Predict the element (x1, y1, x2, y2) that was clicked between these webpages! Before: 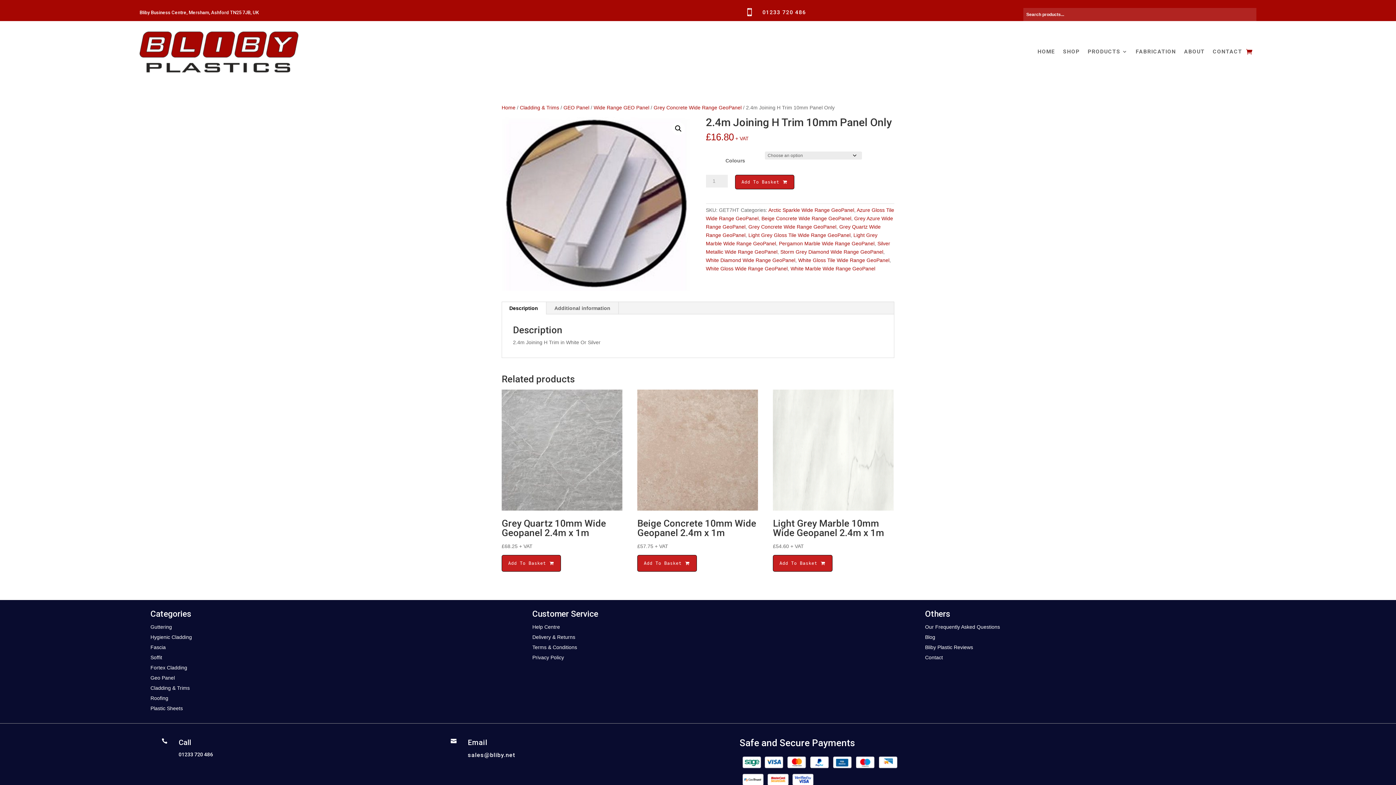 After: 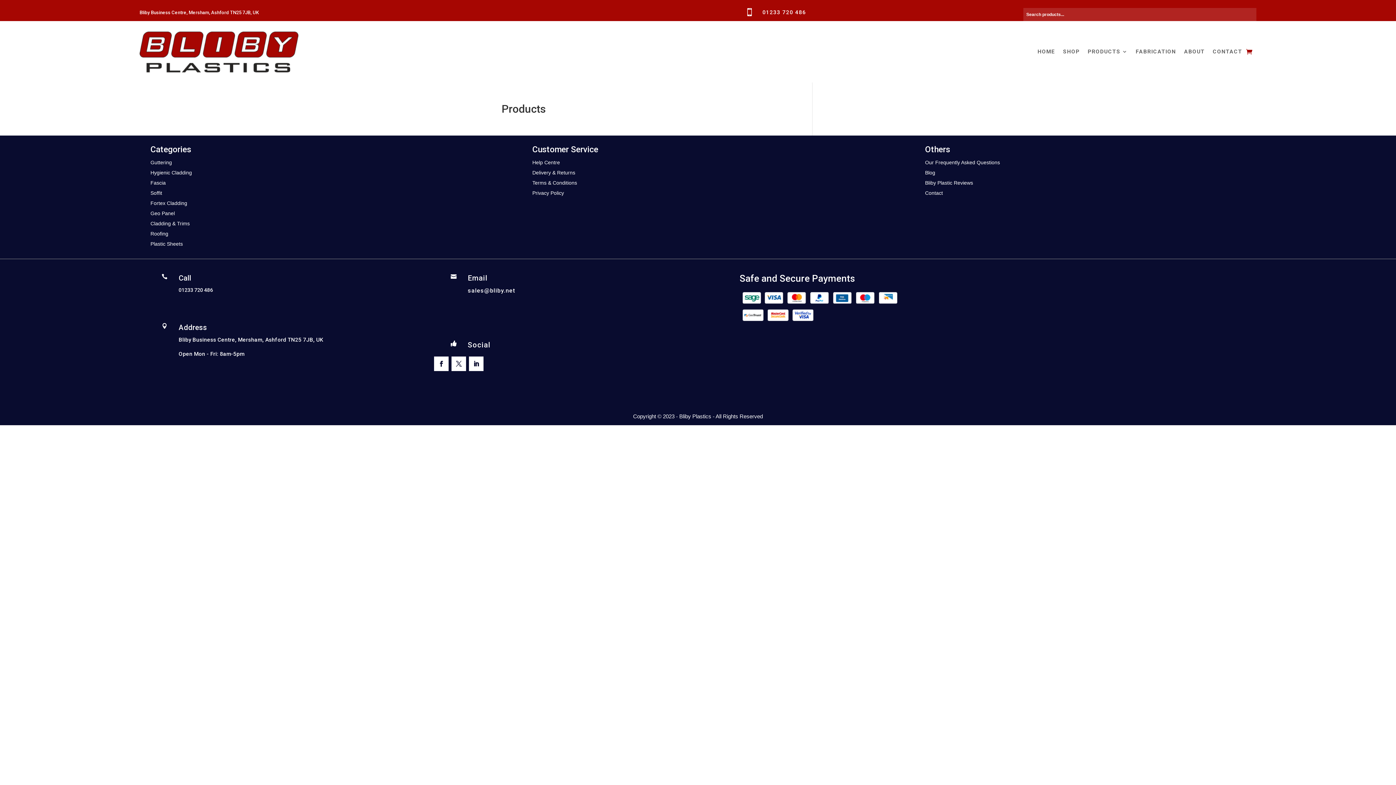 Action: bbox: (1088, 30, 1128, 72) label: PRODUCTS